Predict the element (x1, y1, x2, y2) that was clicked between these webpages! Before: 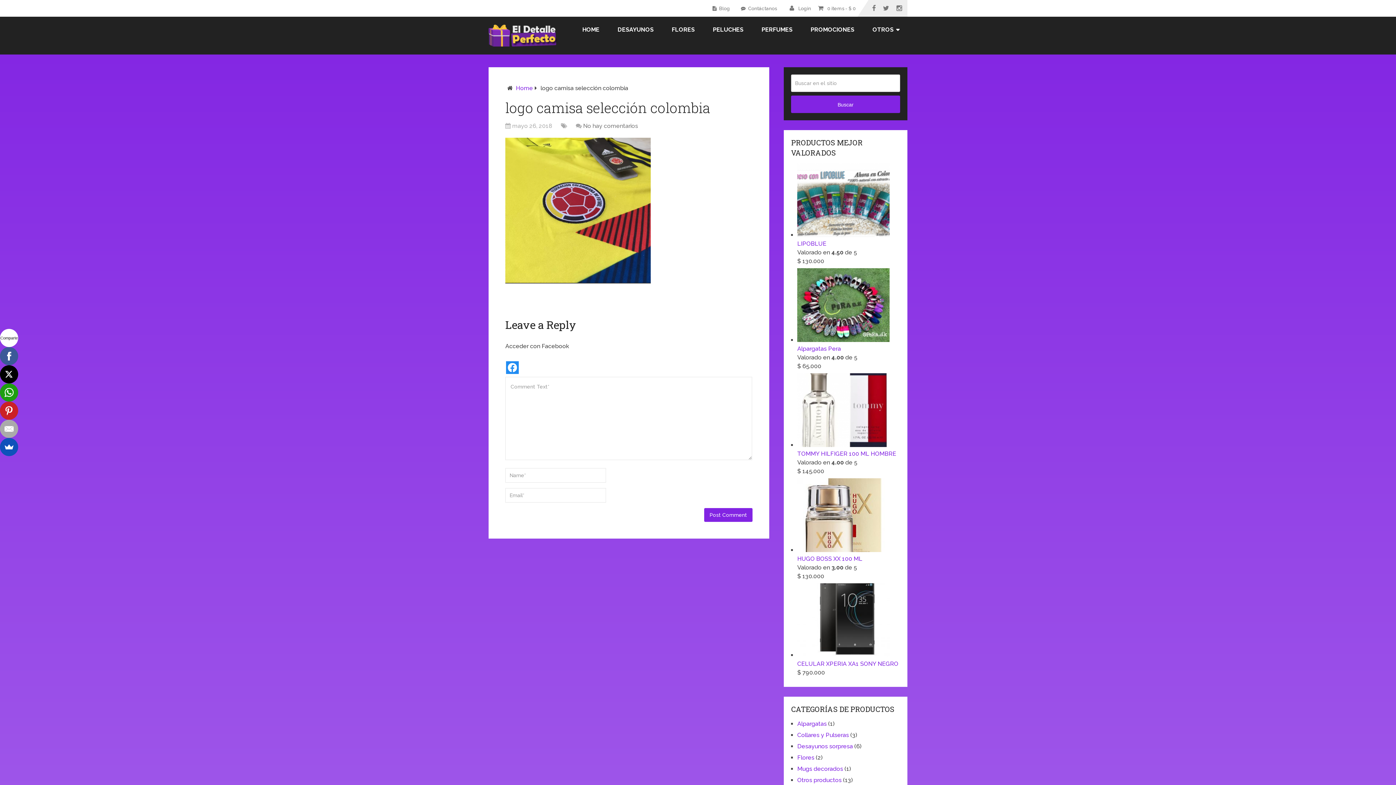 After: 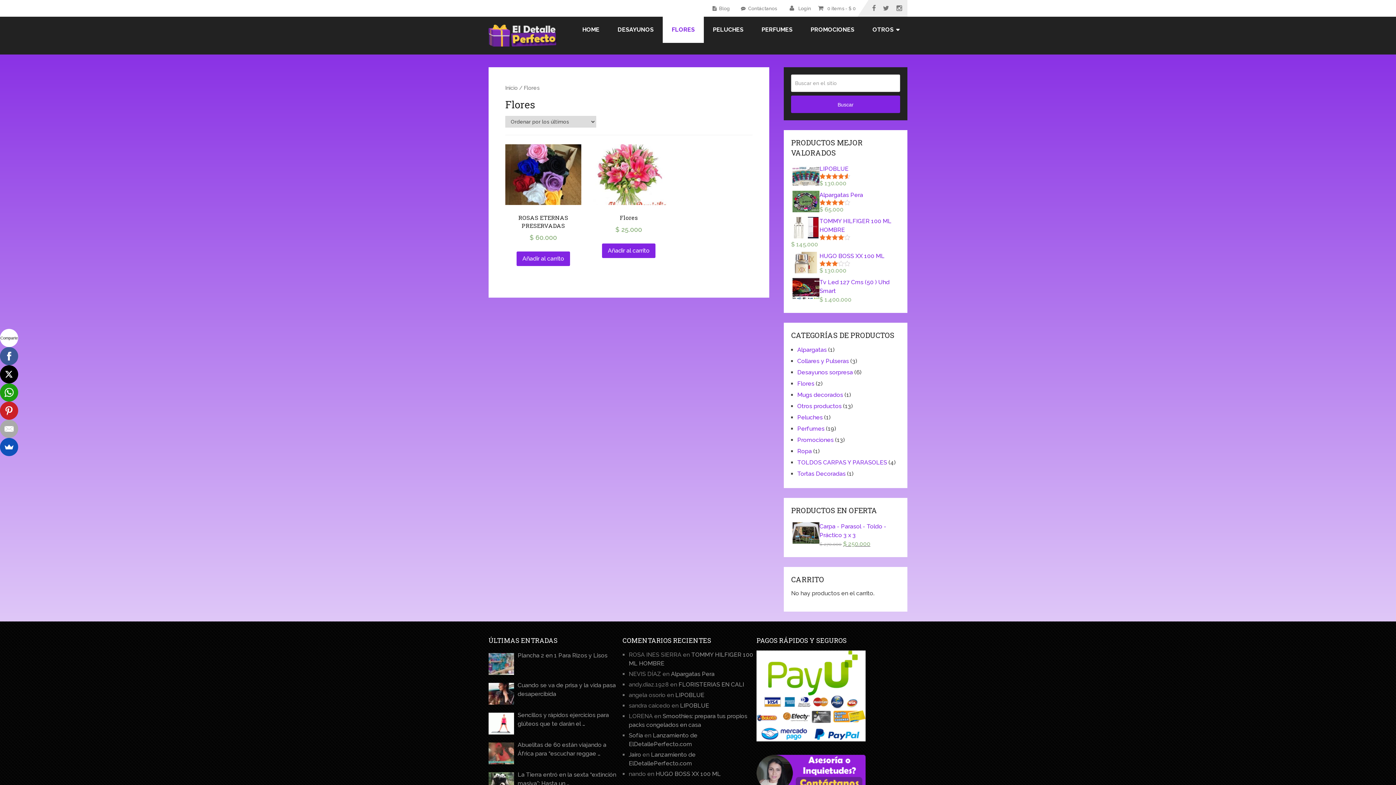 Action: label: Flores bbox: (797, 754, 814, 761)